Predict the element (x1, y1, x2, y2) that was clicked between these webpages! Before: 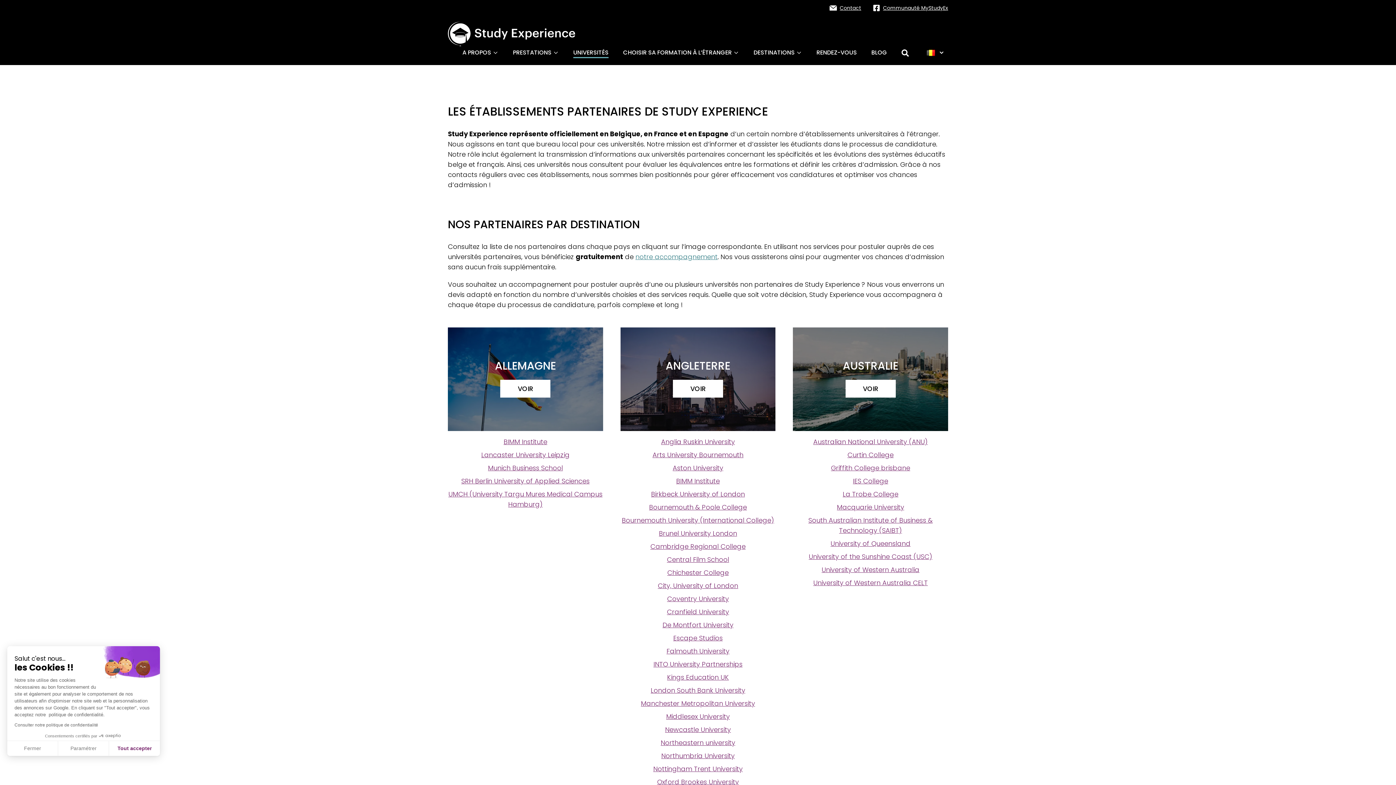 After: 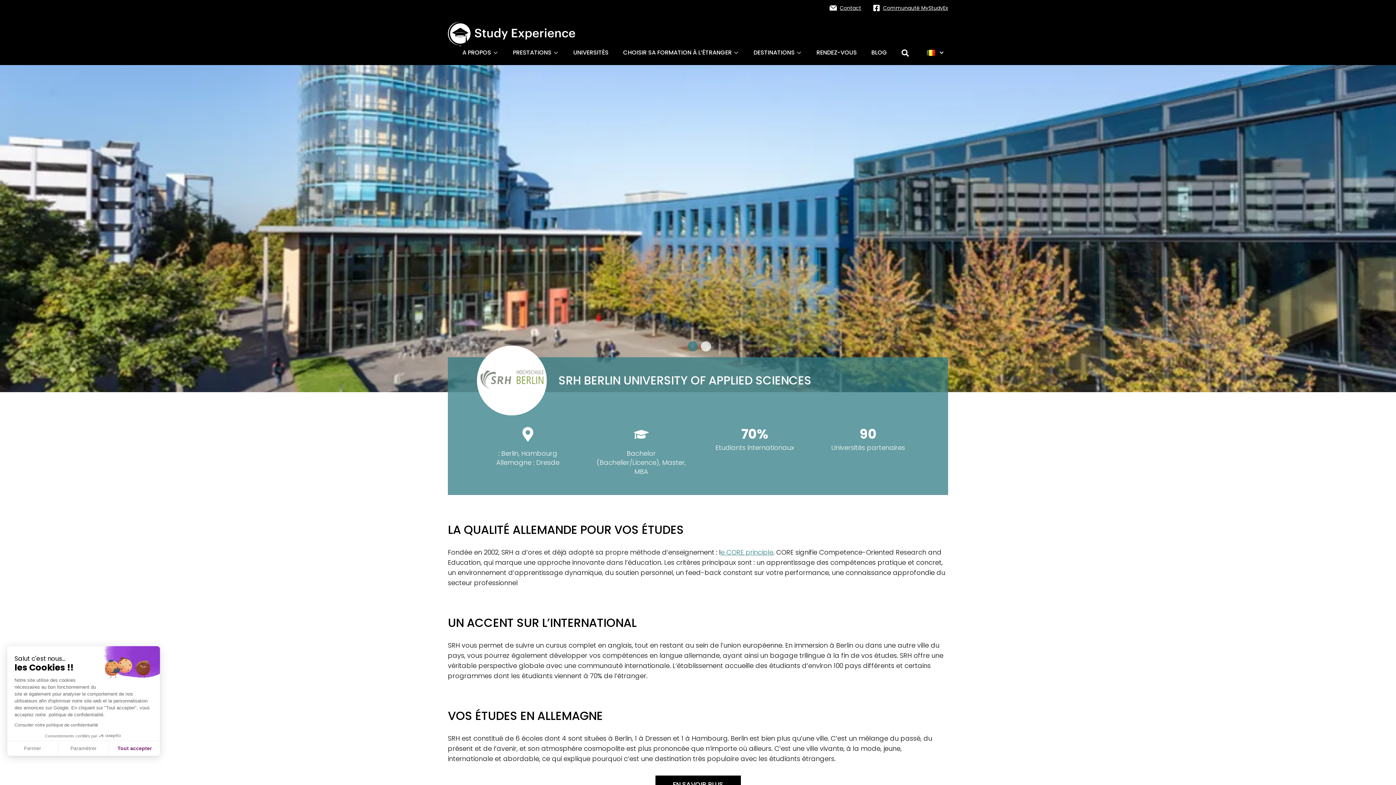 Action: label: SRH Berlin University of Applied Sciences bbox: (461, 476, 589, 485)